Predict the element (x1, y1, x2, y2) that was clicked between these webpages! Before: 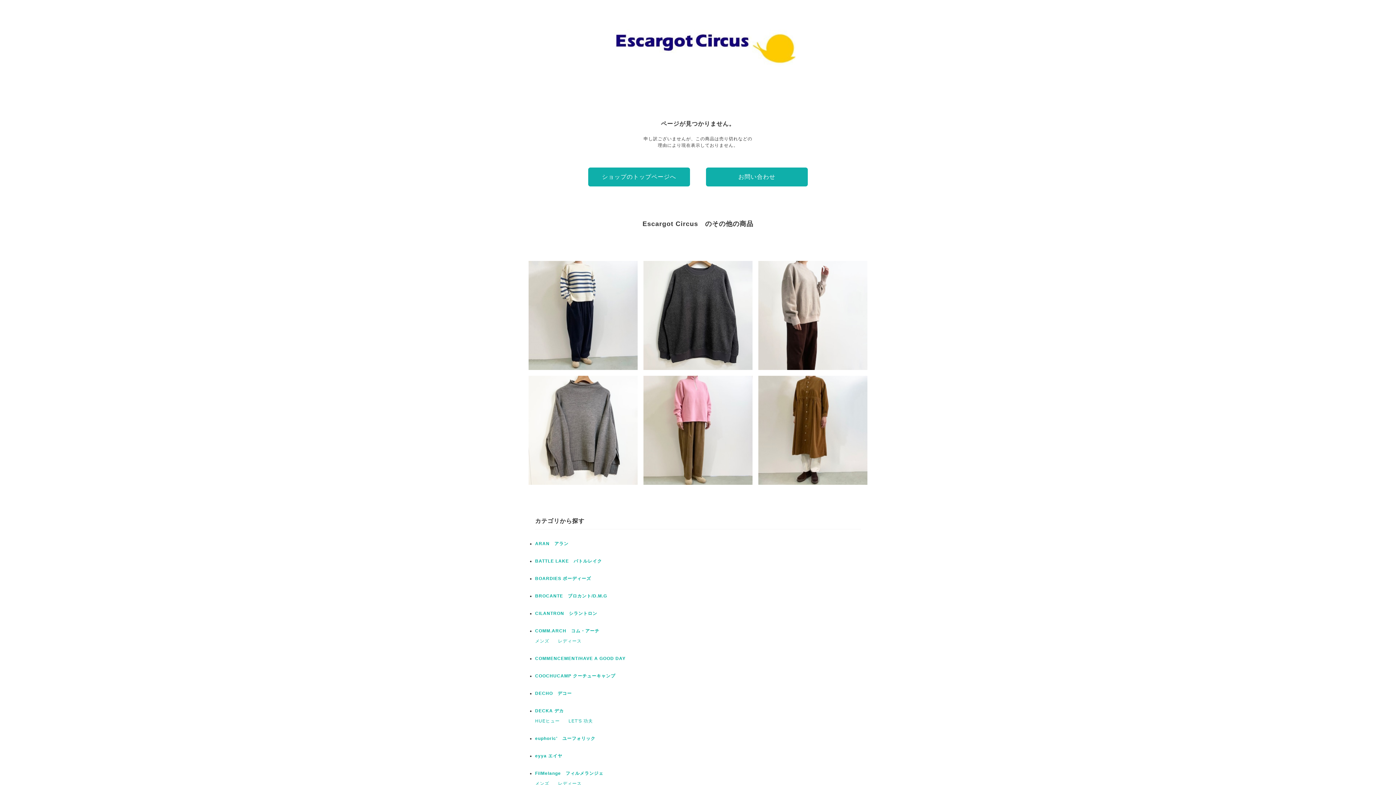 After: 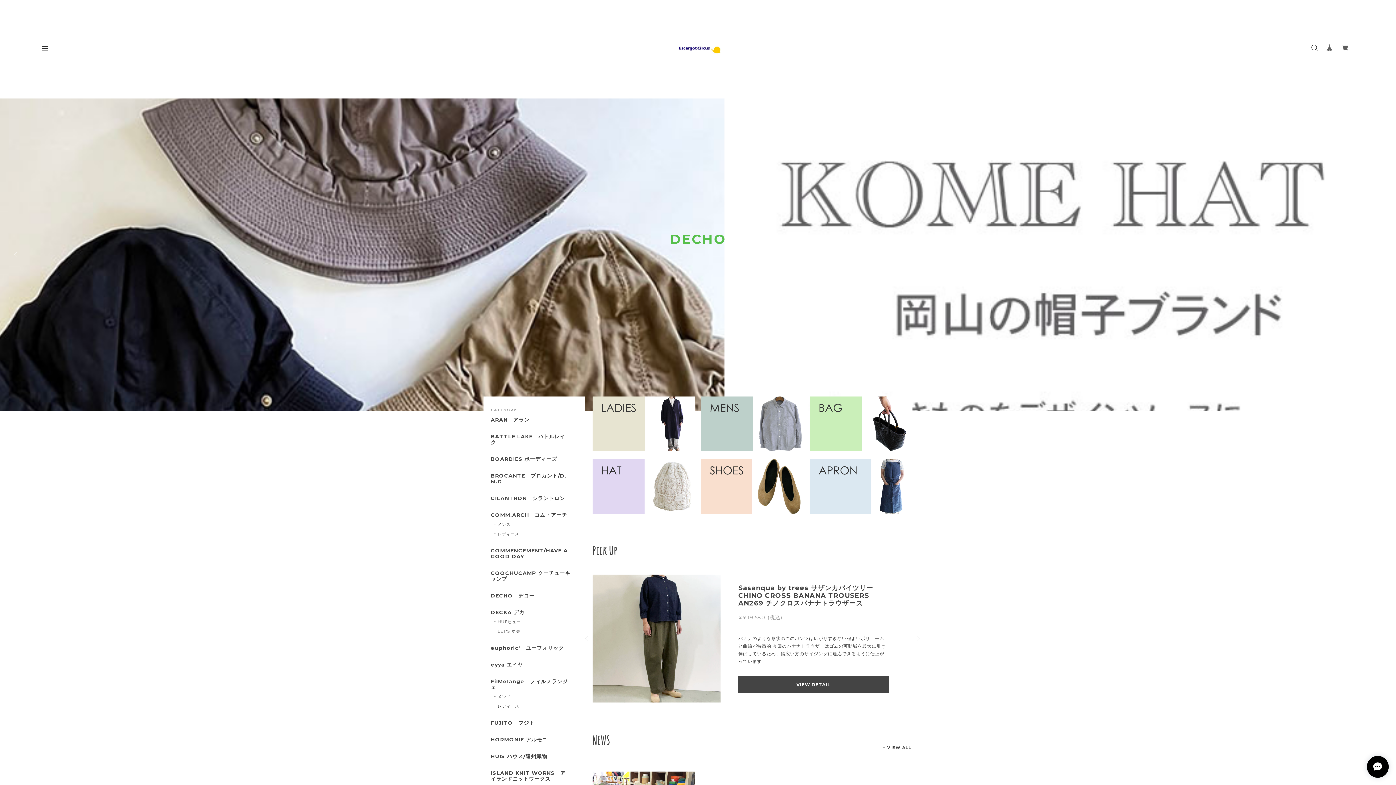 Action: bbox: (600, 70, 795, 75)